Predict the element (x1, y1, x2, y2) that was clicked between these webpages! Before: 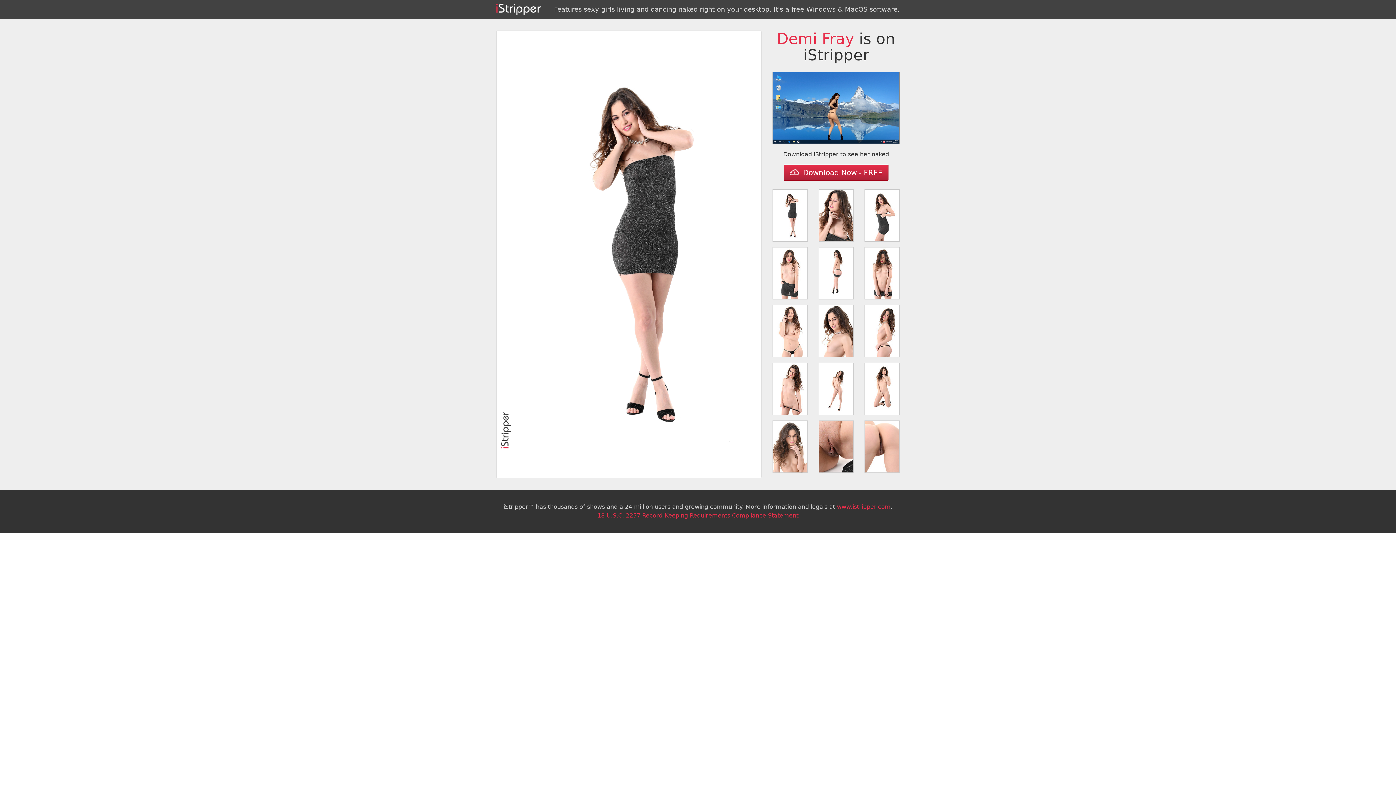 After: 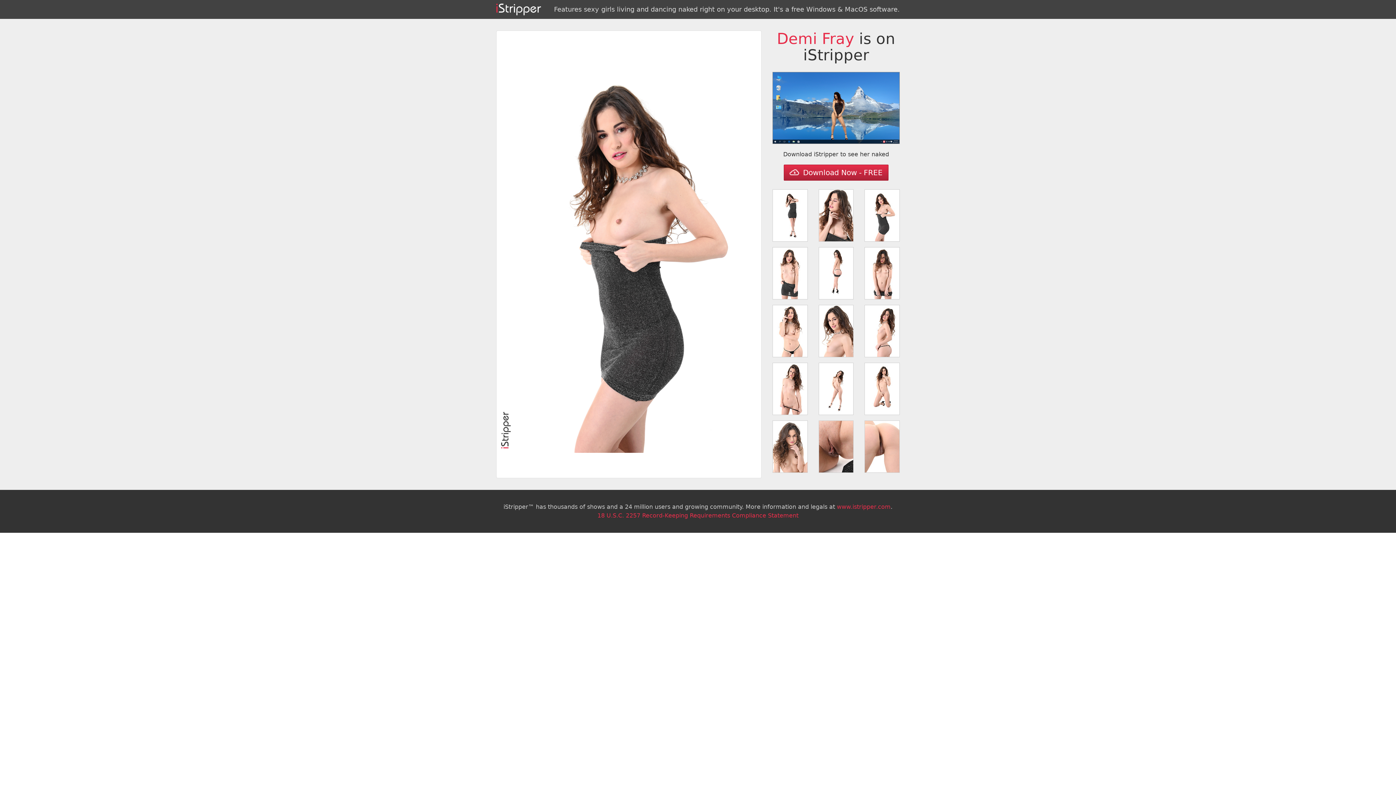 Action: bbox: (864, 189, 899, 241)